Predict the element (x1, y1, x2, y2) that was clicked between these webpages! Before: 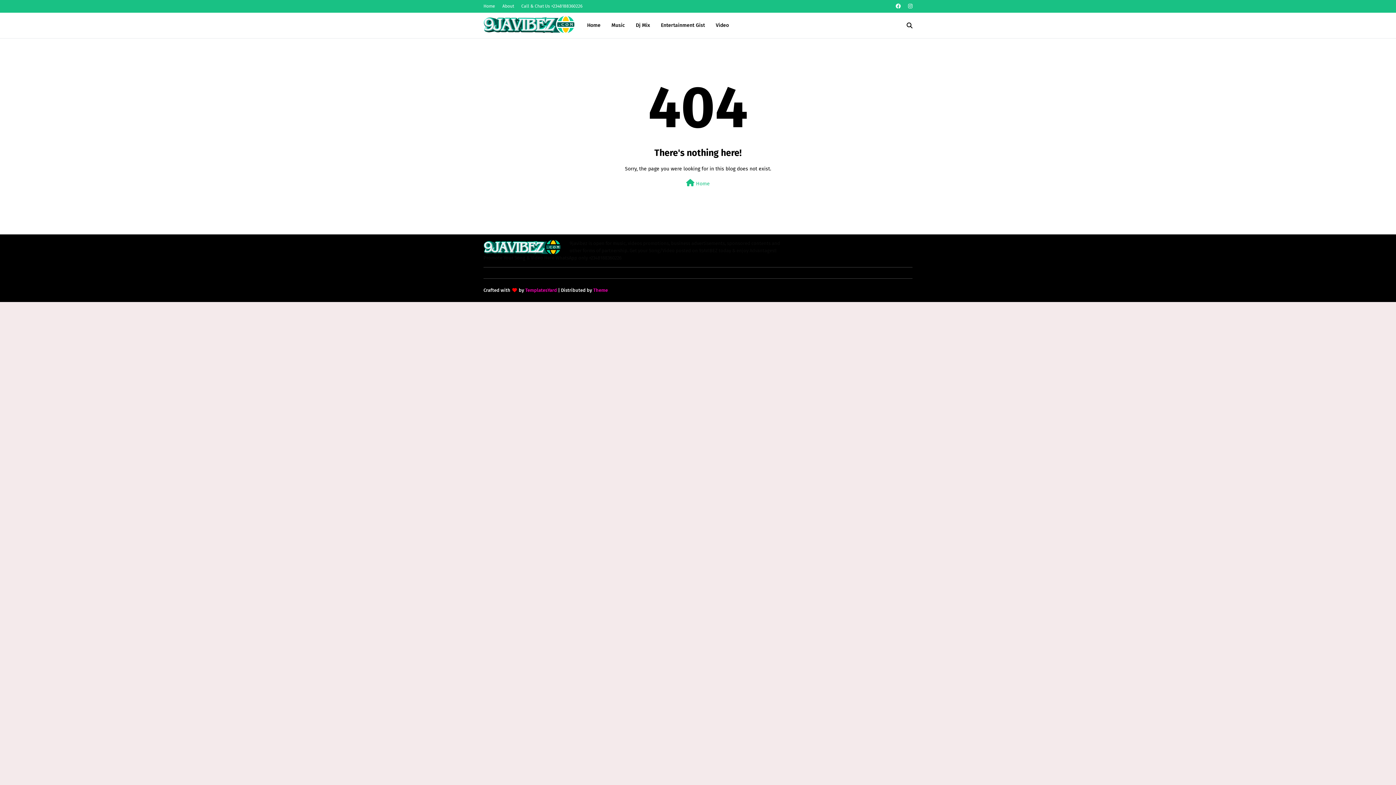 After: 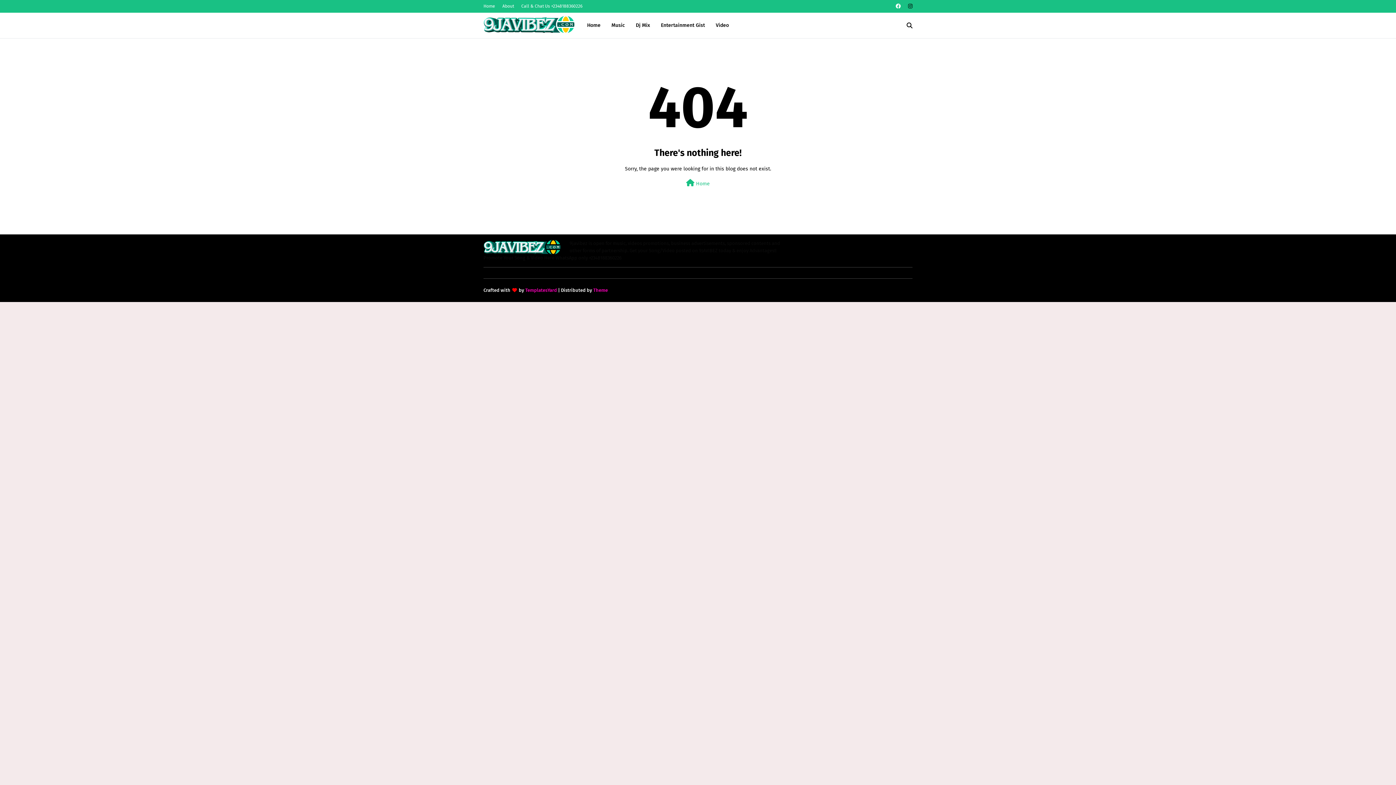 Action: bbox: (906, 0, 912, 12)